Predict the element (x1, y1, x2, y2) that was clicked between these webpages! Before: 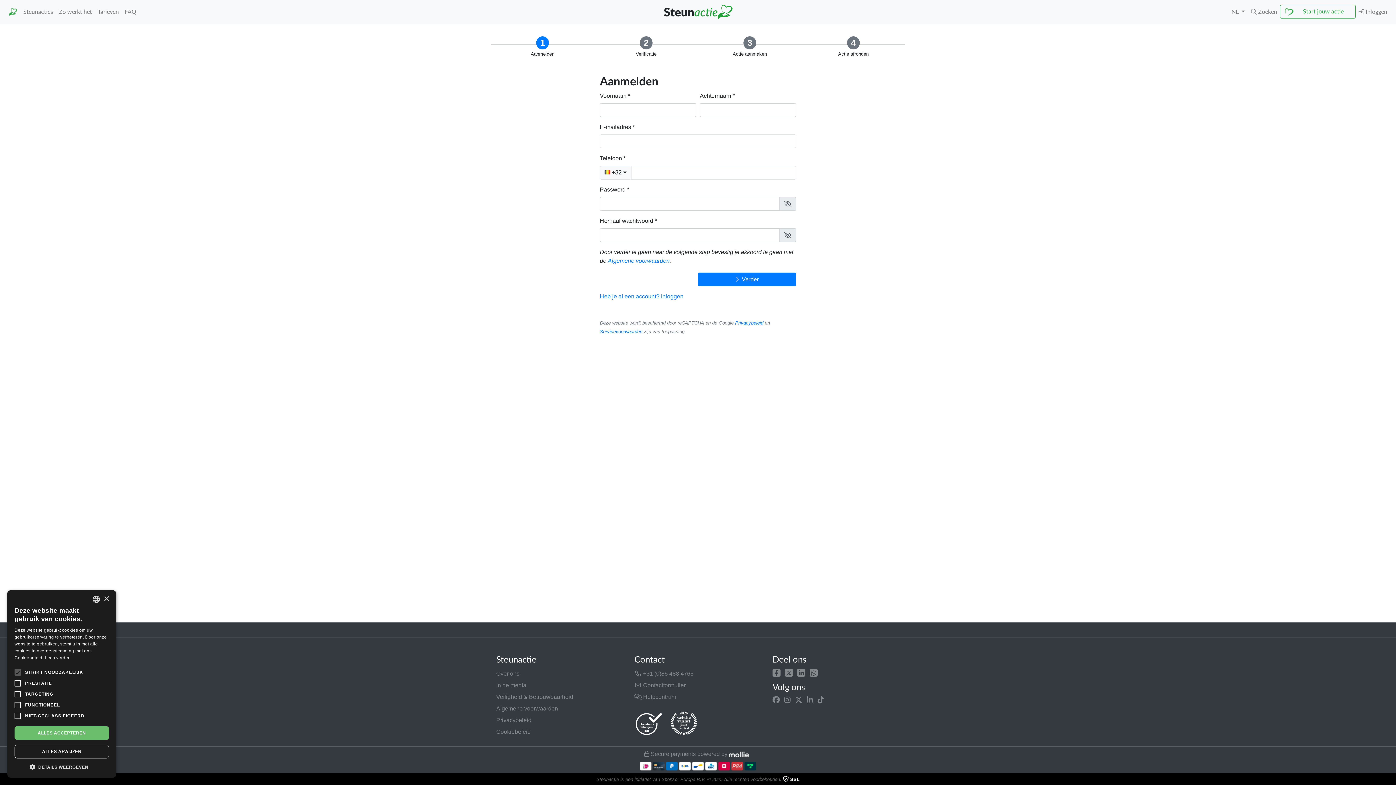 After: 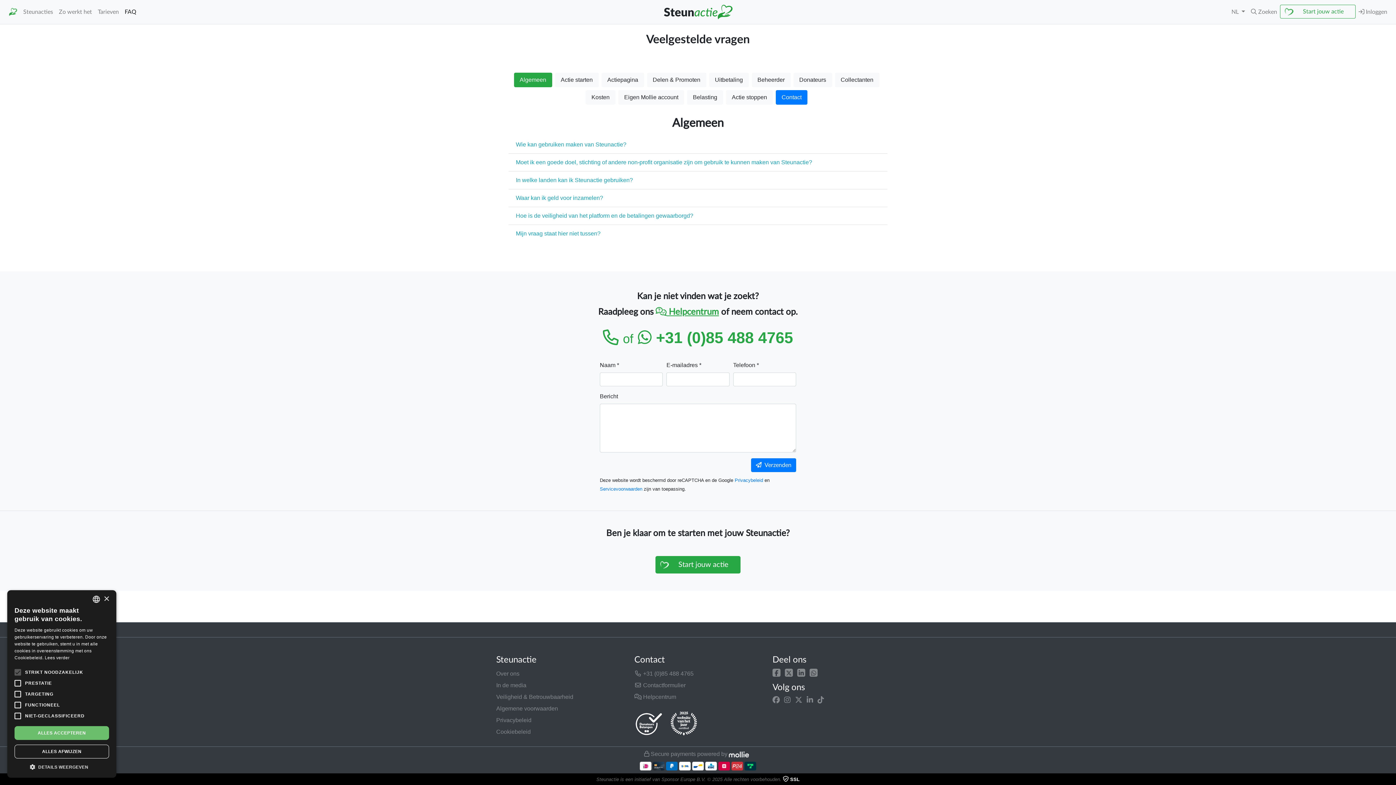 Action: bbox: (121, 4, 139, 19) label: FAQ